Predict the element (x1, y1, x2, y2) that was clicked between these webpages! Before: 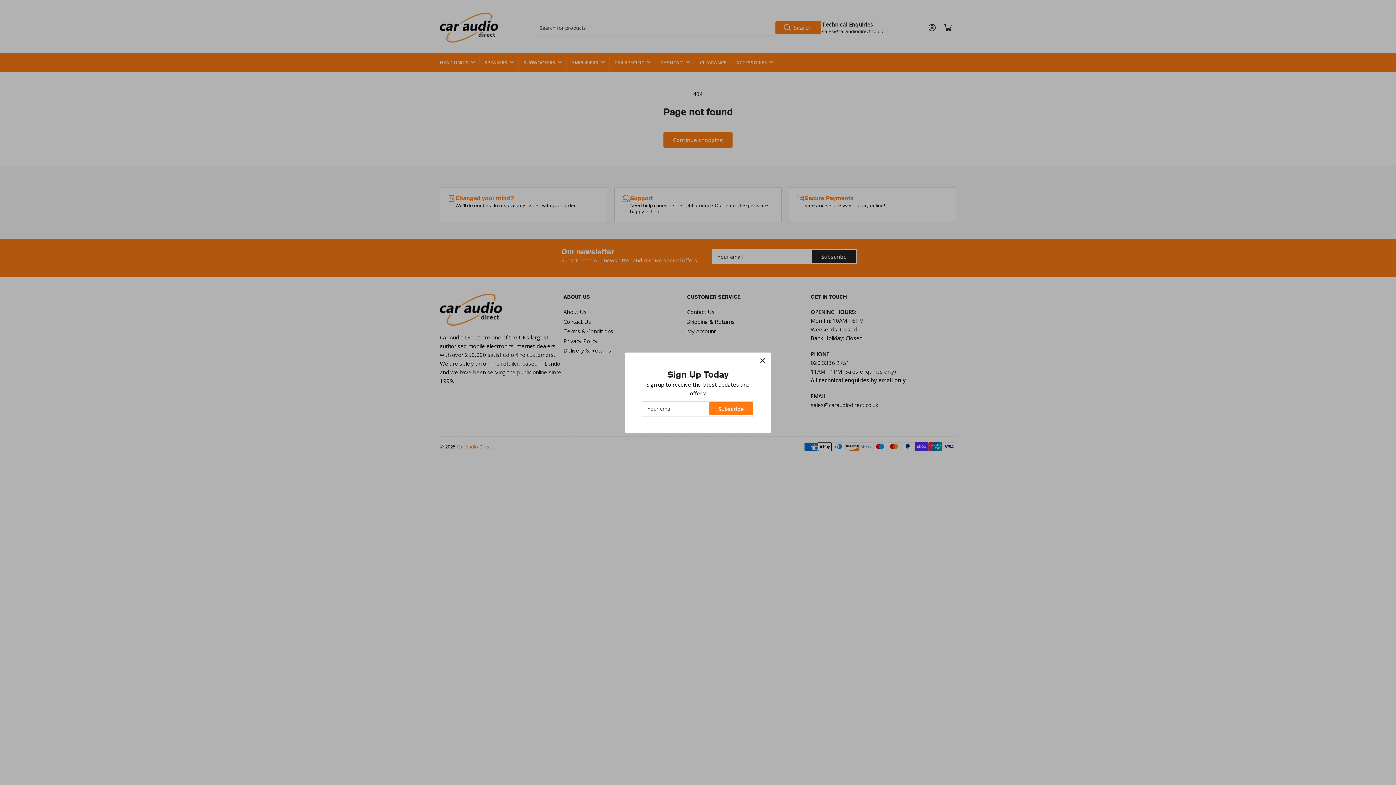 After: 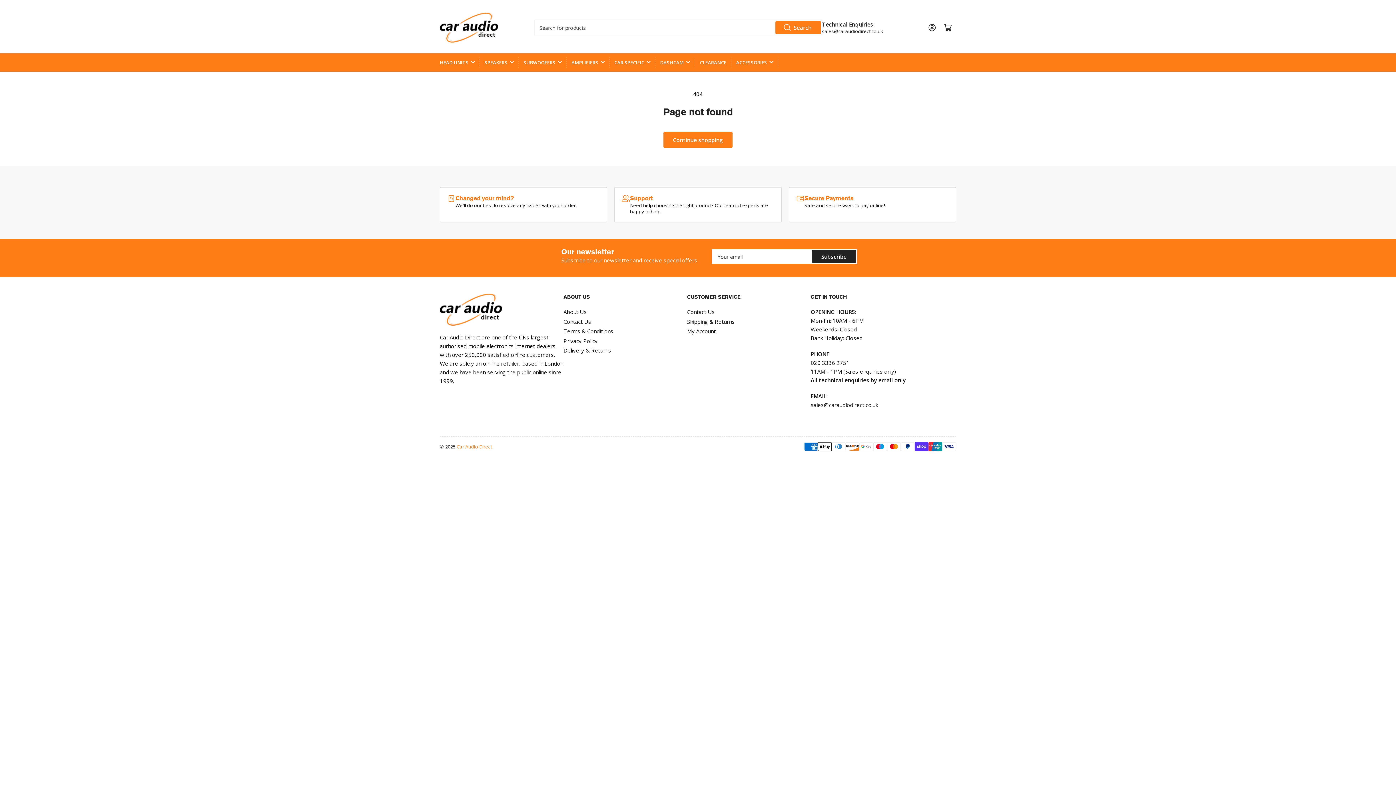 Action: bbox: (754, 352, 770, 368) label: ×